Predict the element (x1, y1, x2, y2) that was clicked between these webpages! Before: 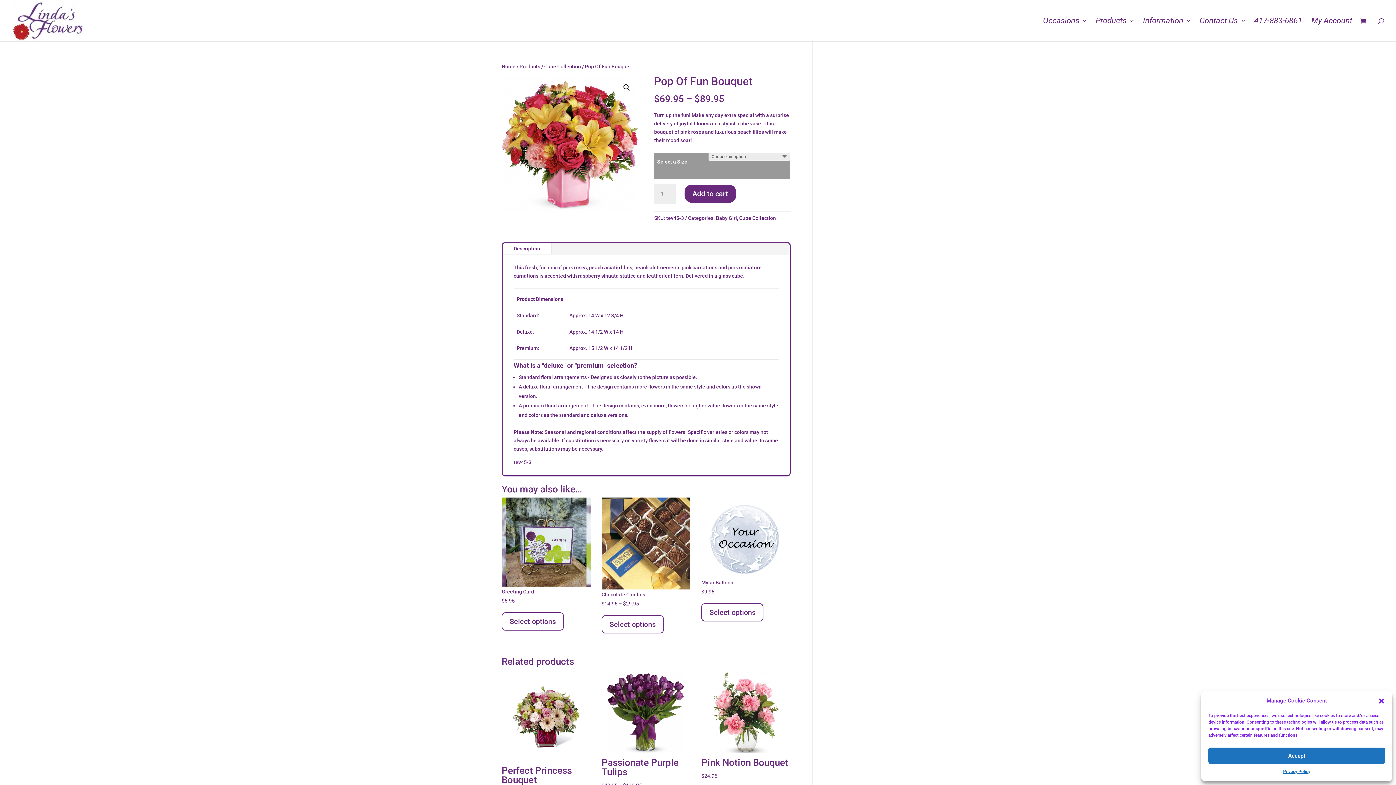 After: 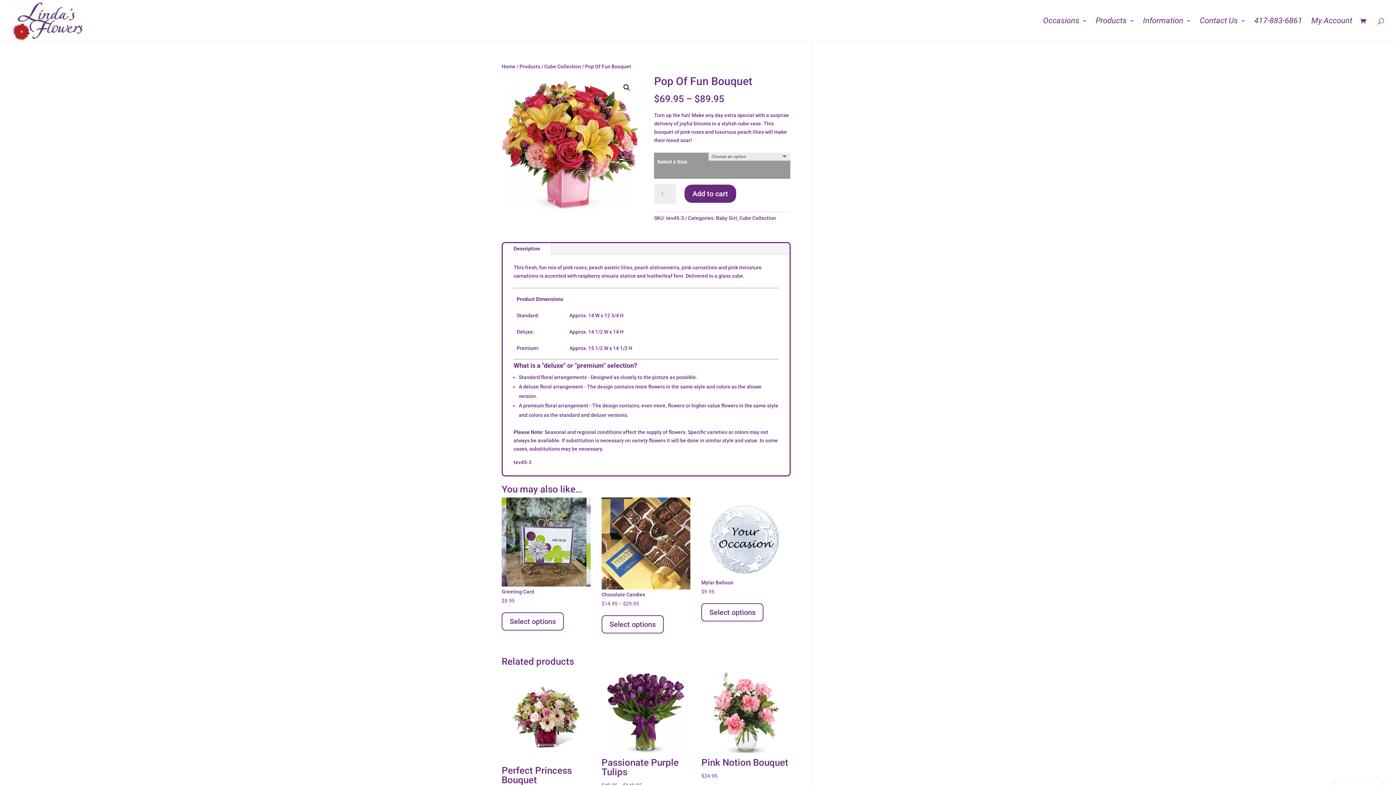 Action: bbox: (1208, 748, 1385, 764) label: Accept